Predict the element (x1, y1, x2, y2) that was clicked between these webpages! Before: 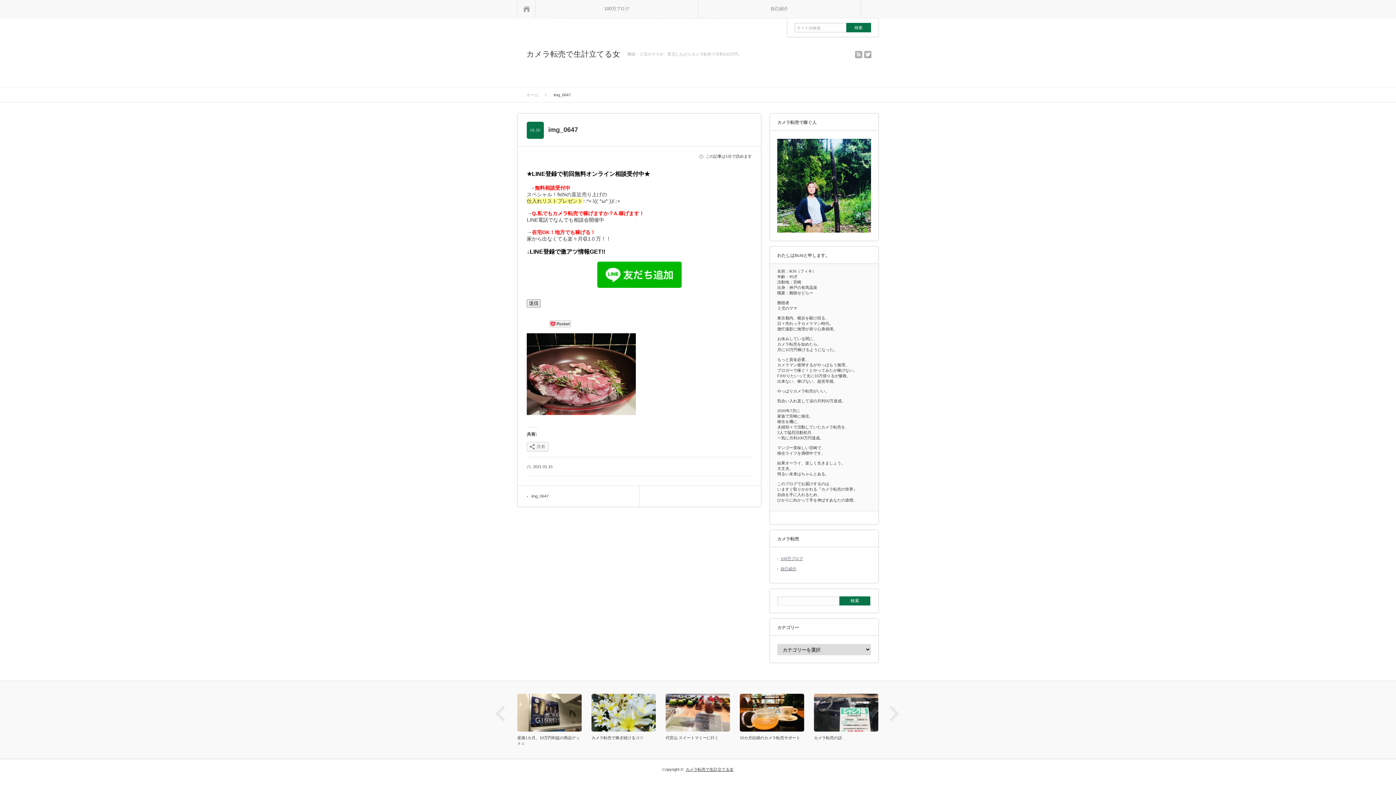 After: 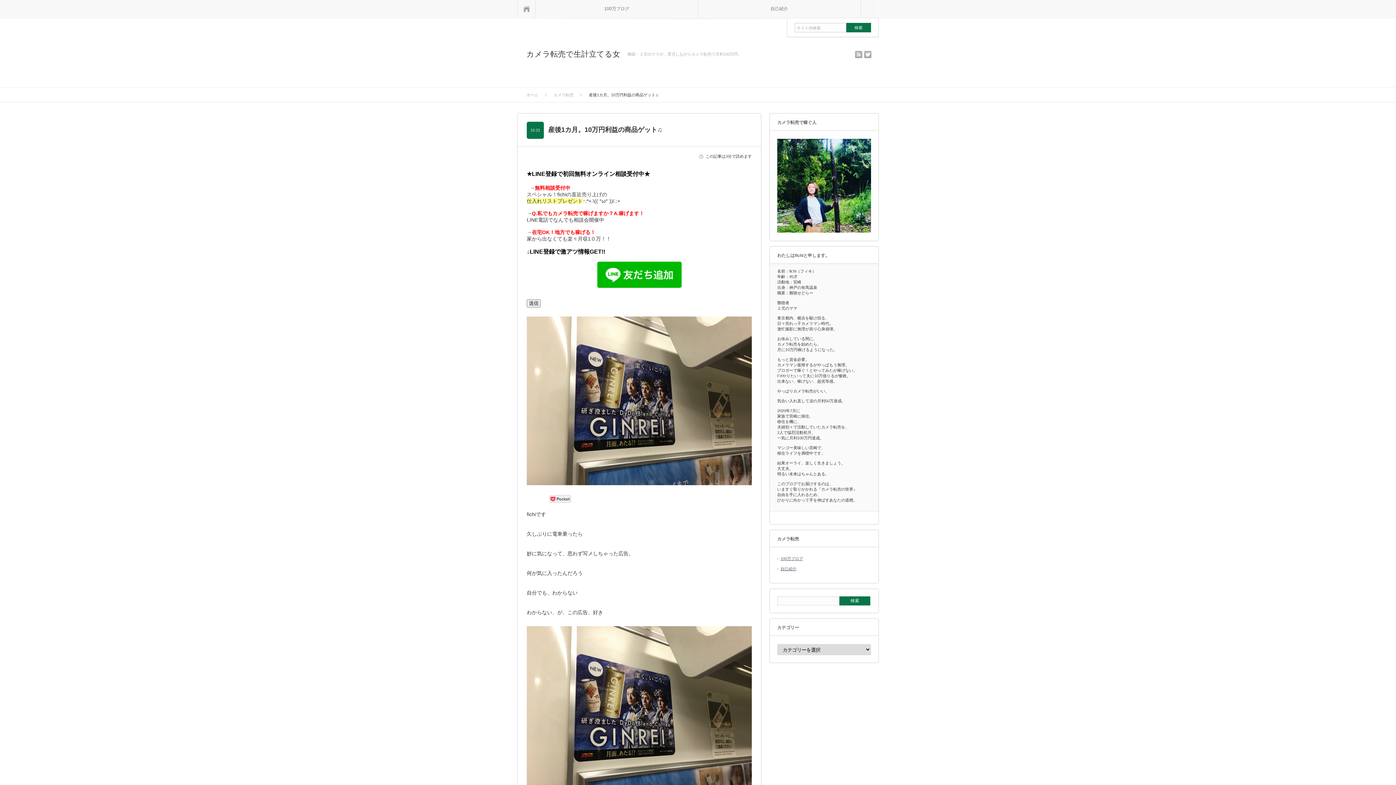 Action: bbox: (665, 694, 730, 732)